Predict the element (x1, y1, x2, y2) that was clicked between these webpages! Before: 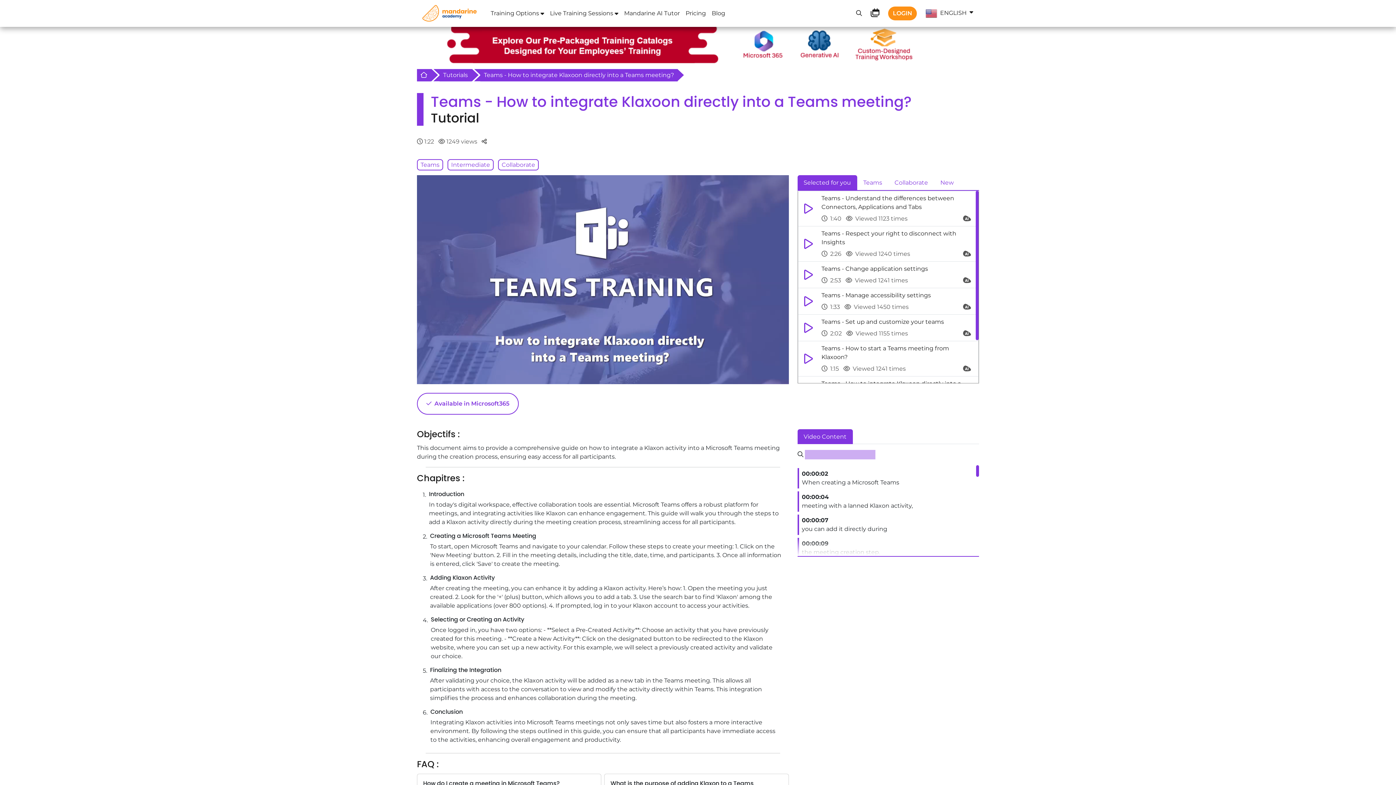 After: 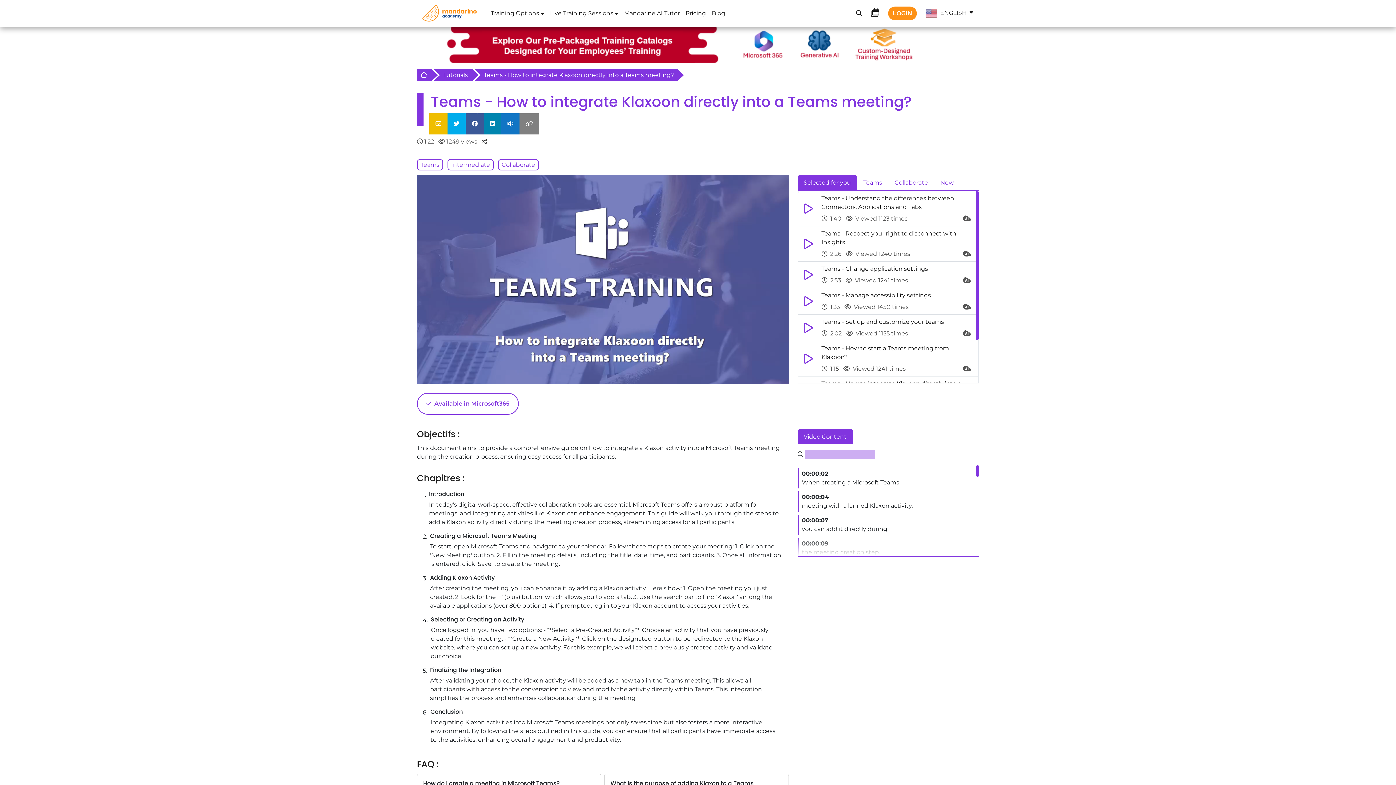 Action: bbox: (481, 138, 486, 144)